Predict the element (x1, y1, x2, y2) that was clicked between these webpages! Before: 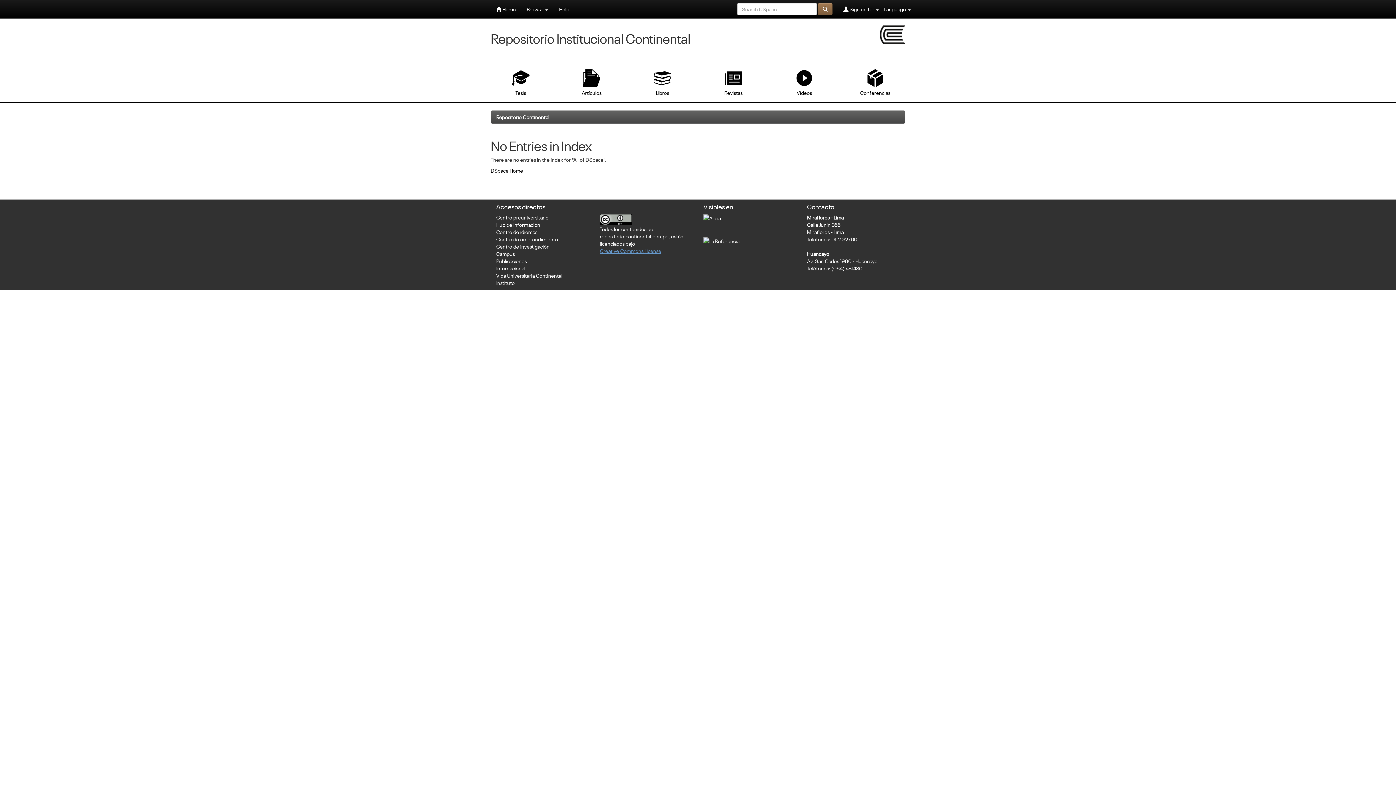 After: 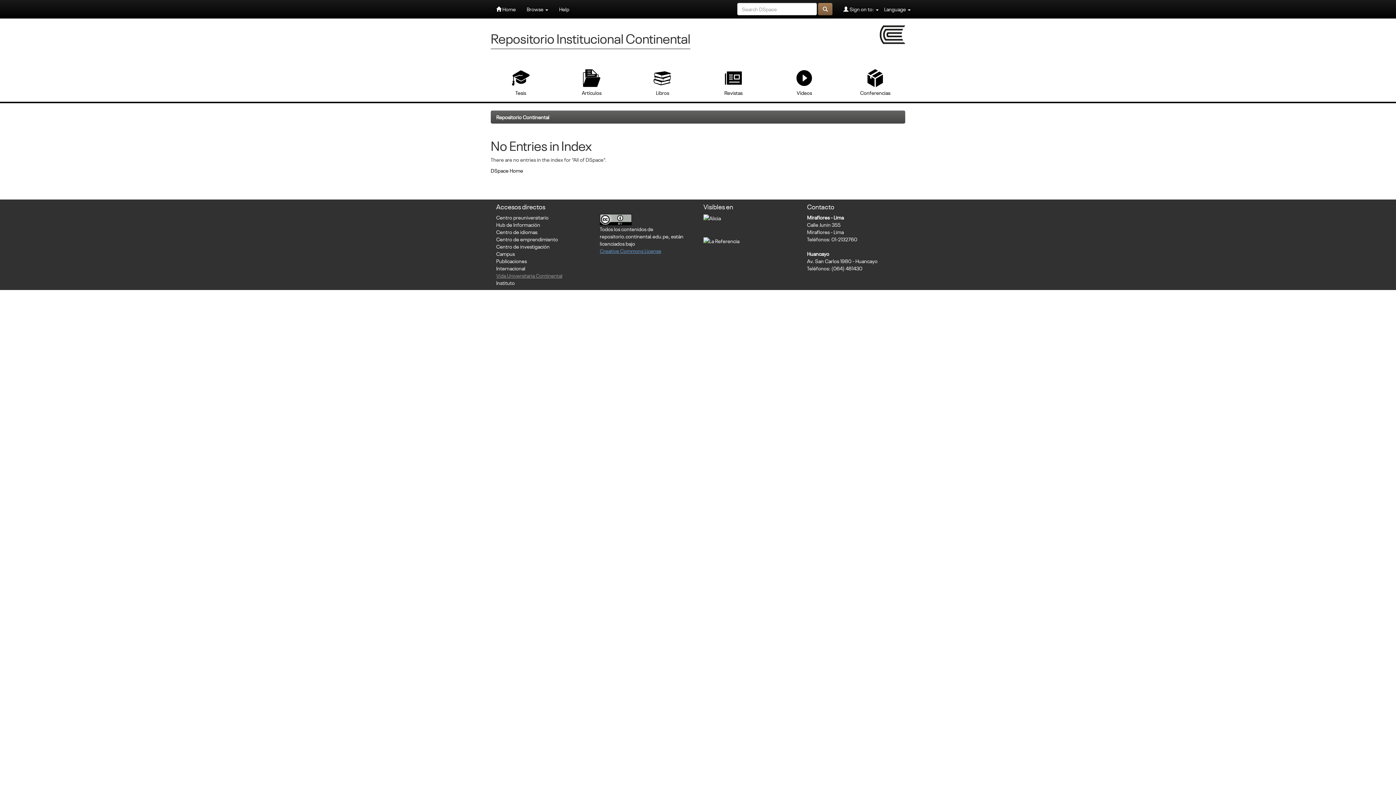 Action: bbox: (496, 272, 562, 278) label: Vida Universitaria Continental